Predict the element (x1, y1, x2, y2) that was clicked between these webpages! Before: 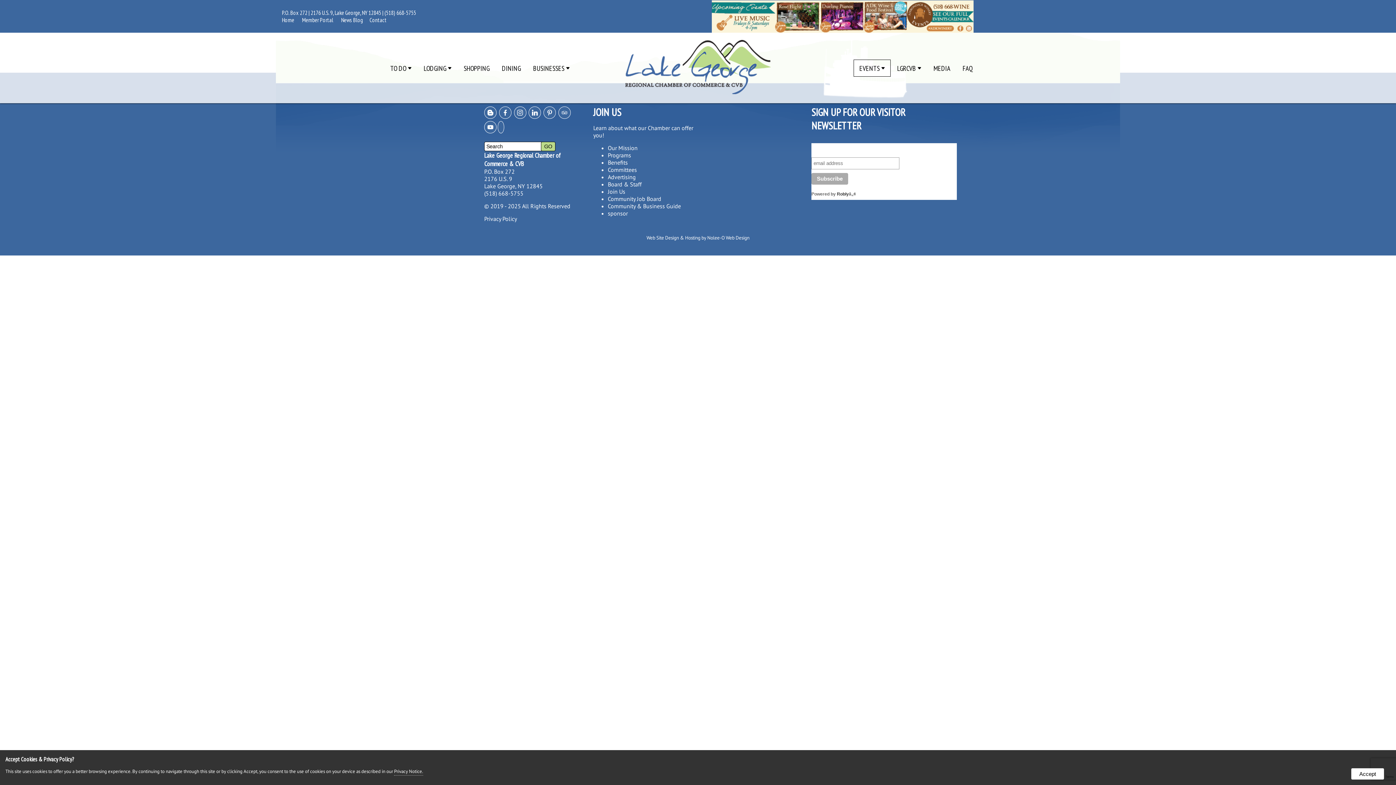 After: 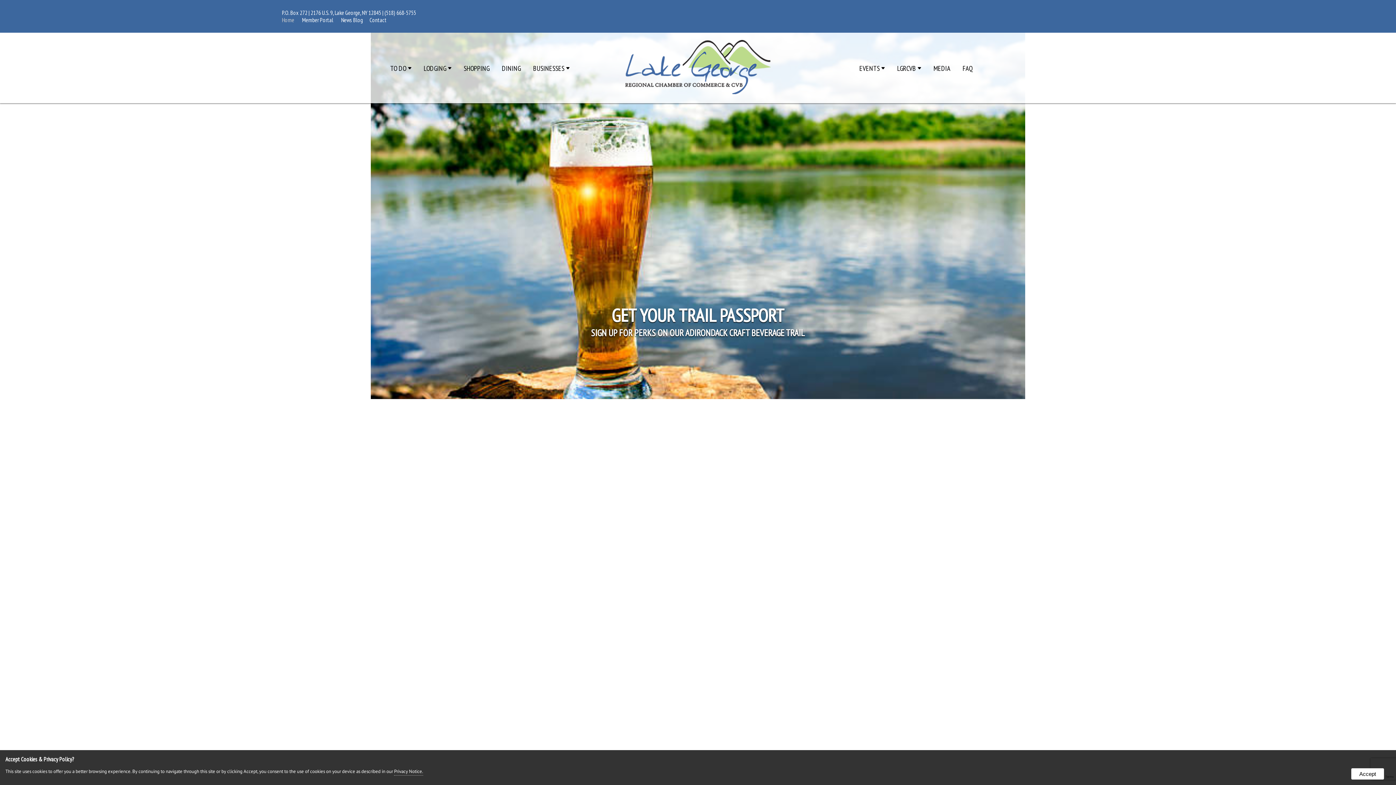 Action: label: Lake George Regional Chamber of Commerce & CVB bbox: (484, 151, 561, 168)